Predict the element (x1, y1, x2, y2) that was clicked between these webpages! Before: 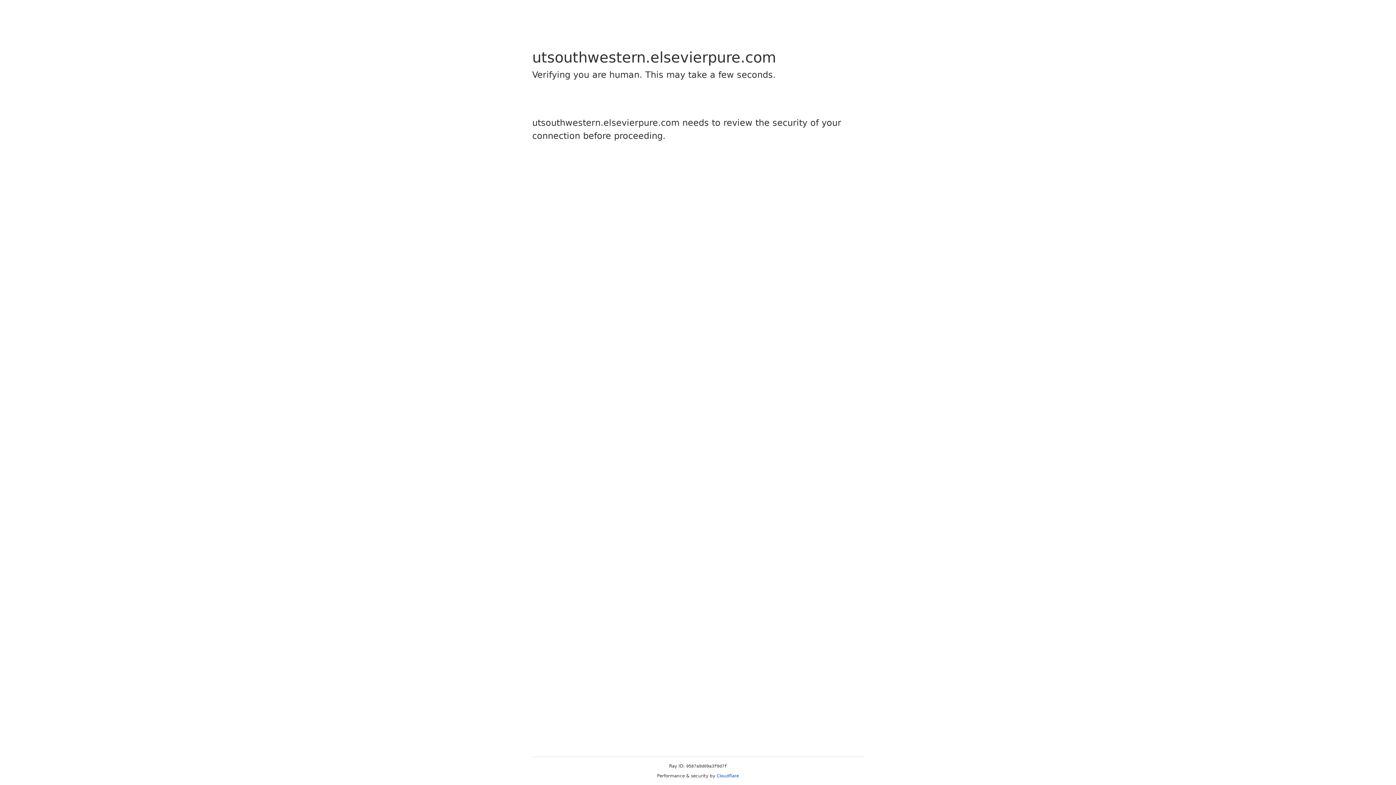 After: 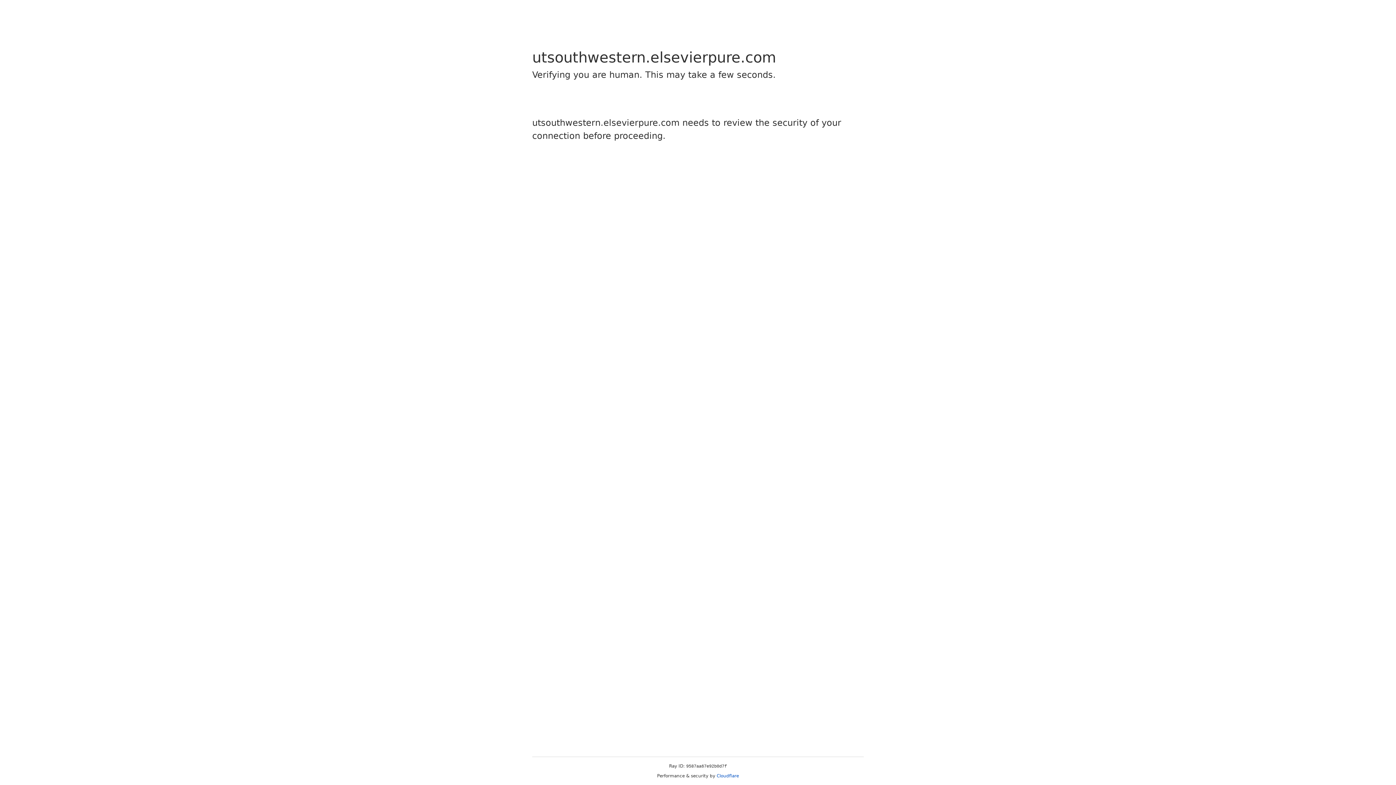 Action: label: Cloudflare bbox: (716, 773, 739, 778)